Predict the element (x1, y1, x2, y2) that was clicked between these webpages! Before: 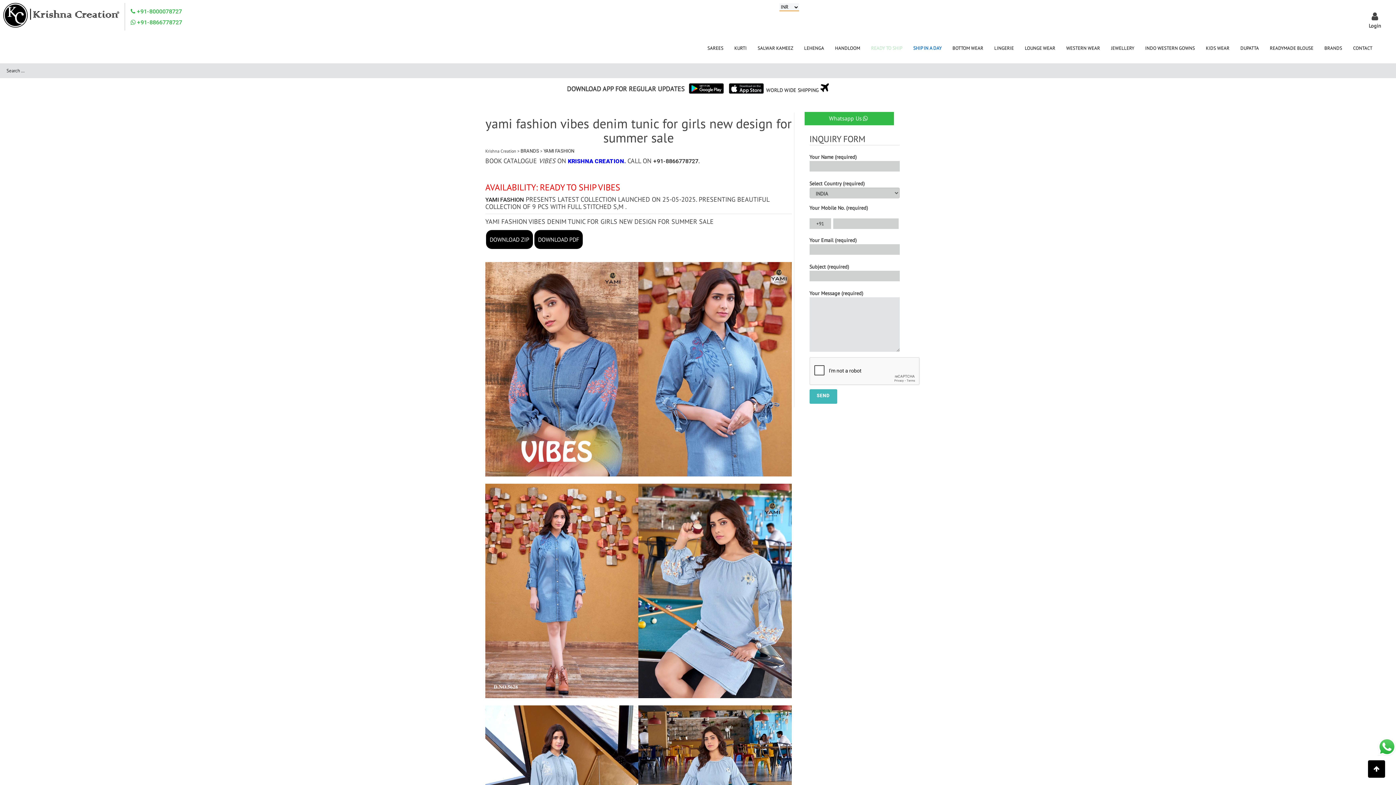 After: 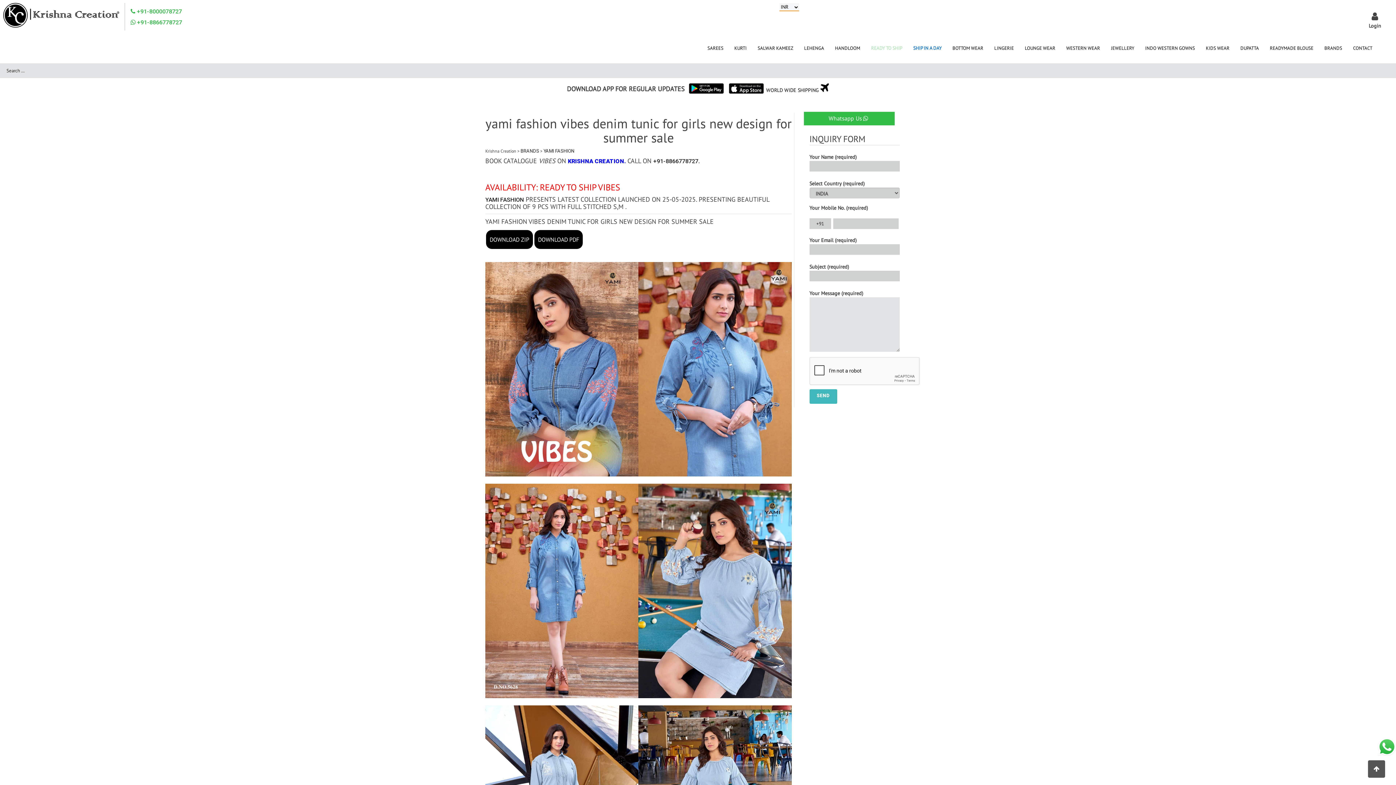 Action: bbox: (1368, 760, 1385, 778)